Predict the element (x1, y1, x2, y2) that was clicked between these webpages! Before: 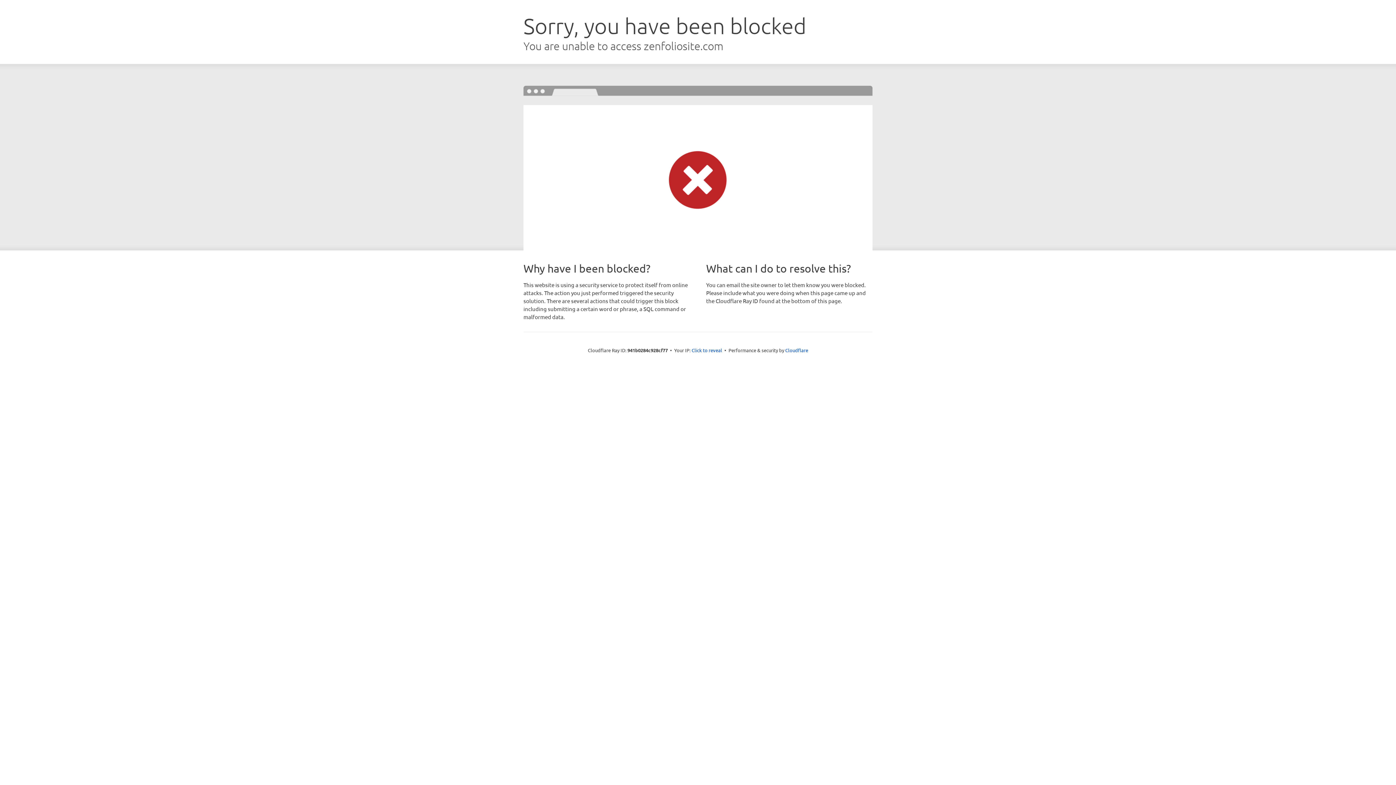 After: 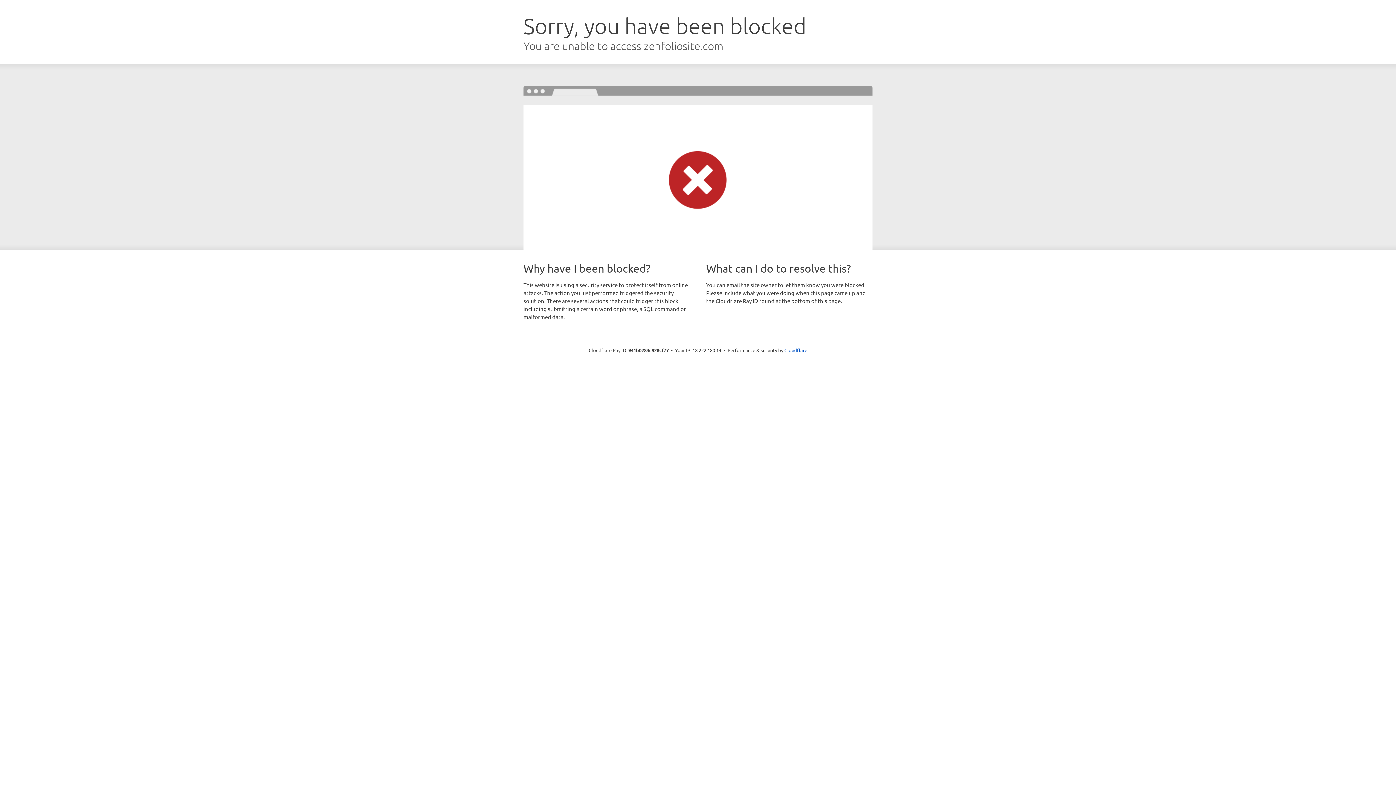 Action: bbox: (691, 346, 722, 353) label: Click to reveal